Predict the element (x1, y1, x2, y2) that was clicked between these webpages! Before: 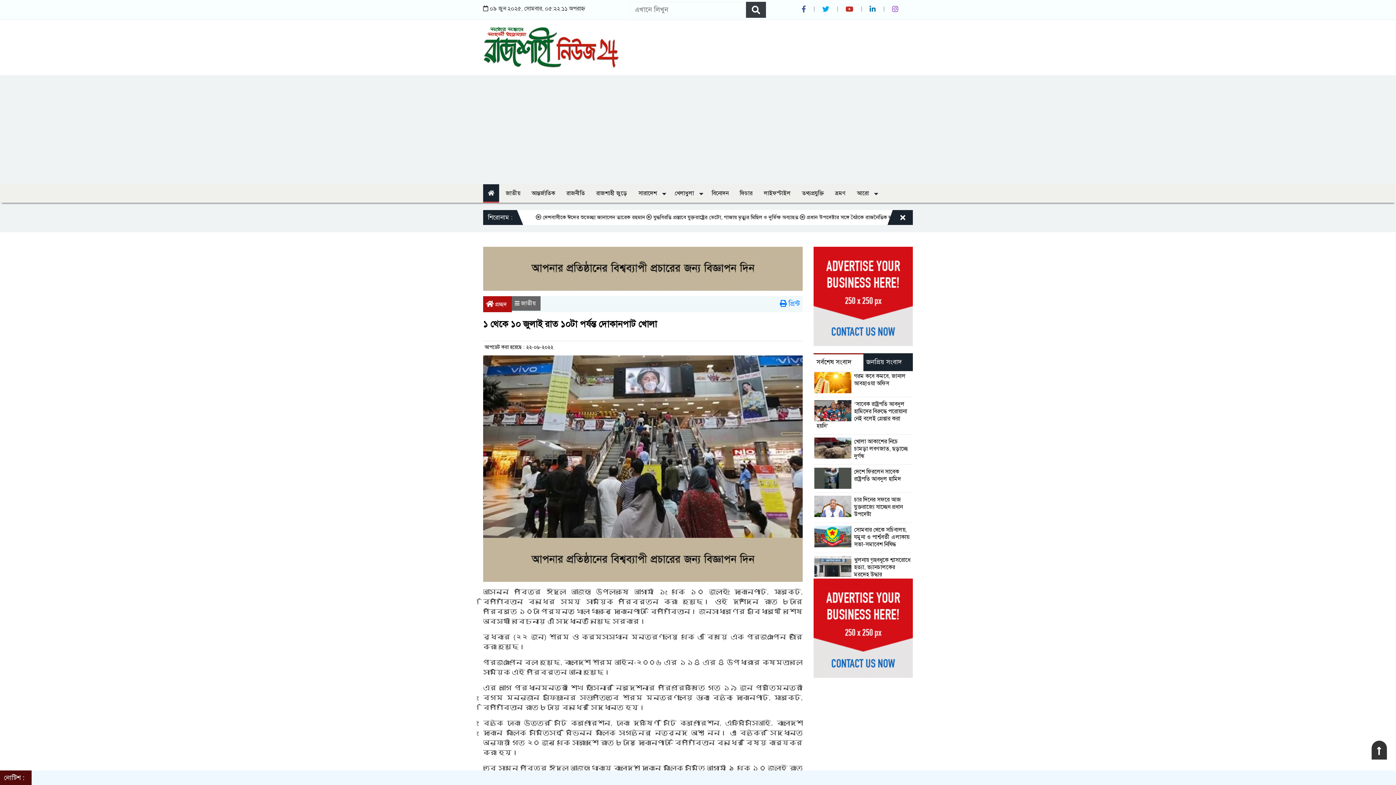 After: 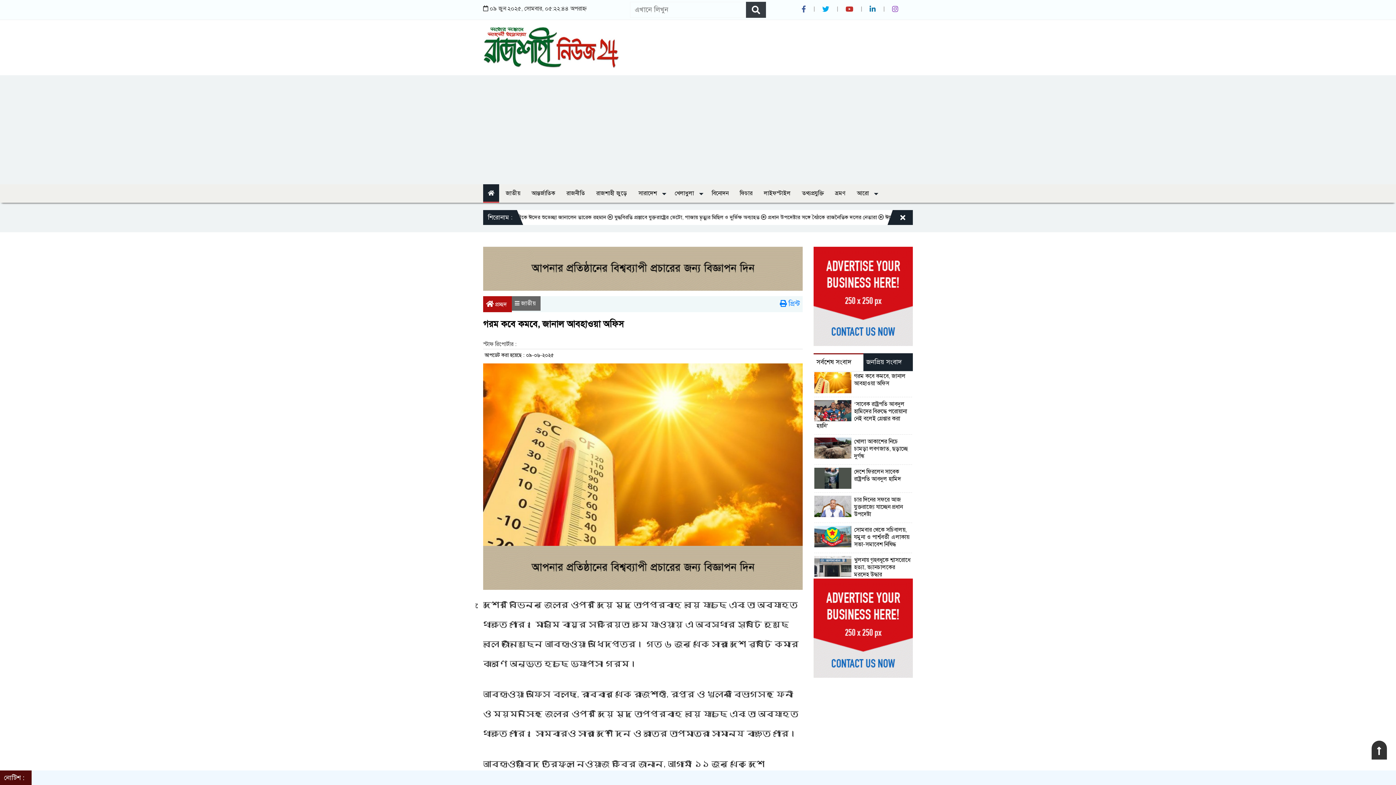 Action: bbox: (854, 372, 905, 387) label: গরম কবে কমবে, জানাল আবহাওয়া অফিস